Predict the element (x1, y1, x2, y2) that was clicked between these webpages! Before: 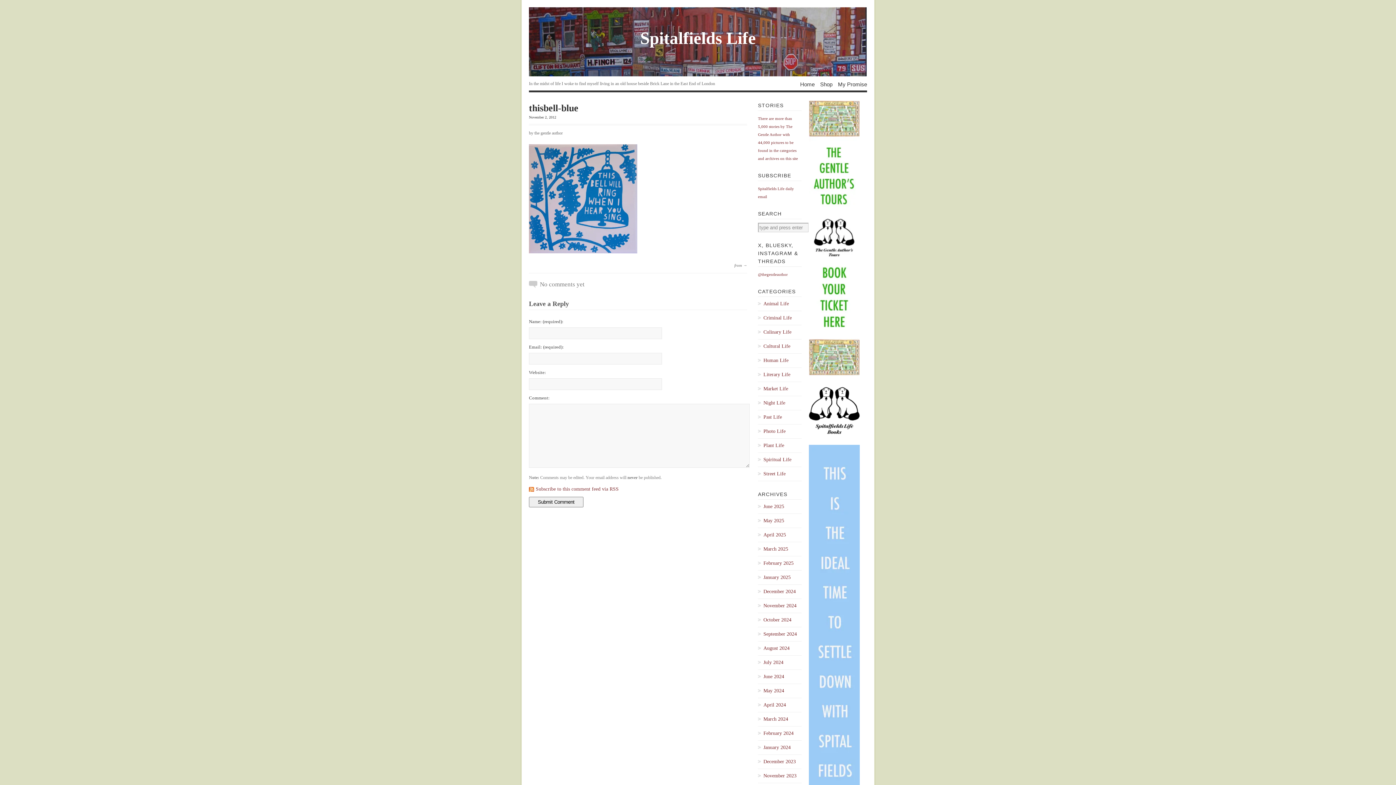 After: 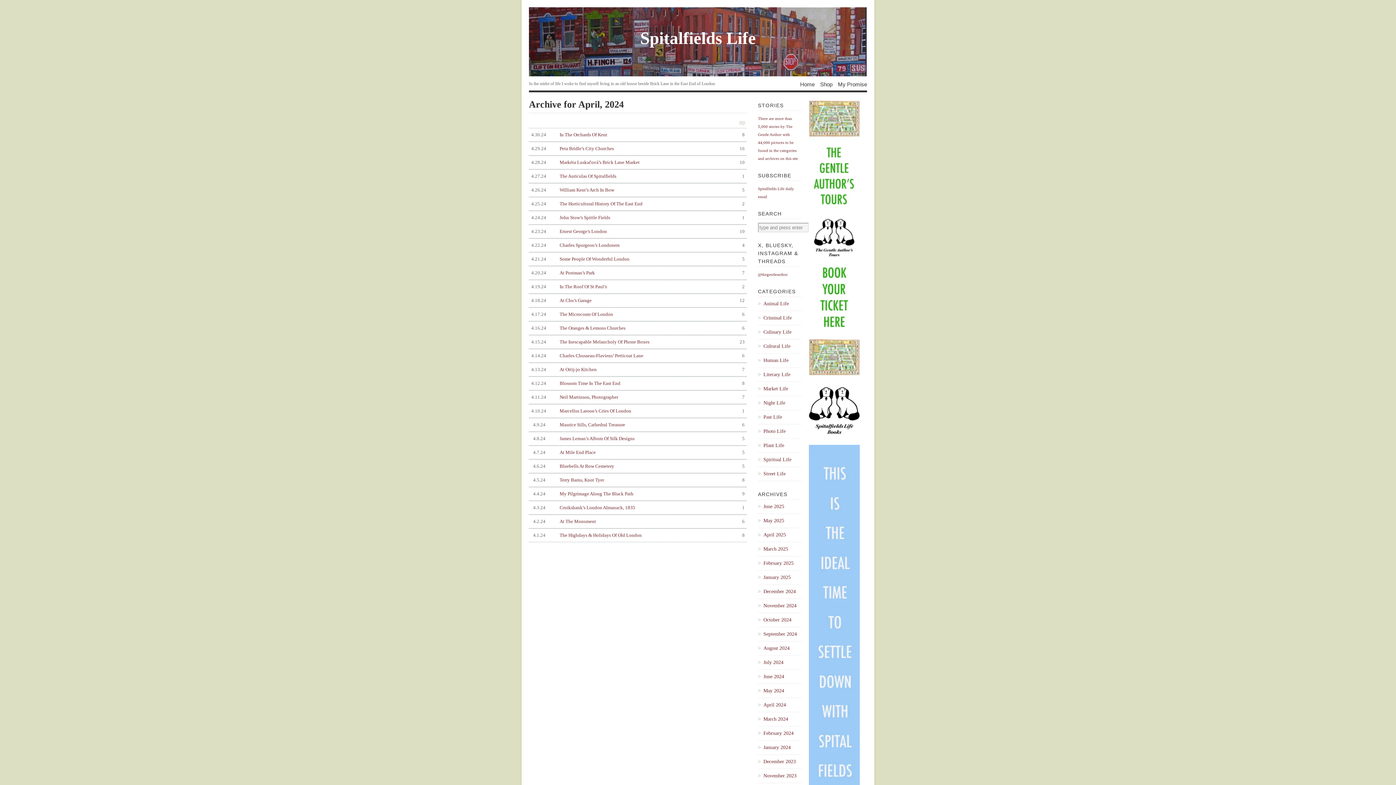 Action: label: April 2024 bbox: (758, 701, 801, 709)